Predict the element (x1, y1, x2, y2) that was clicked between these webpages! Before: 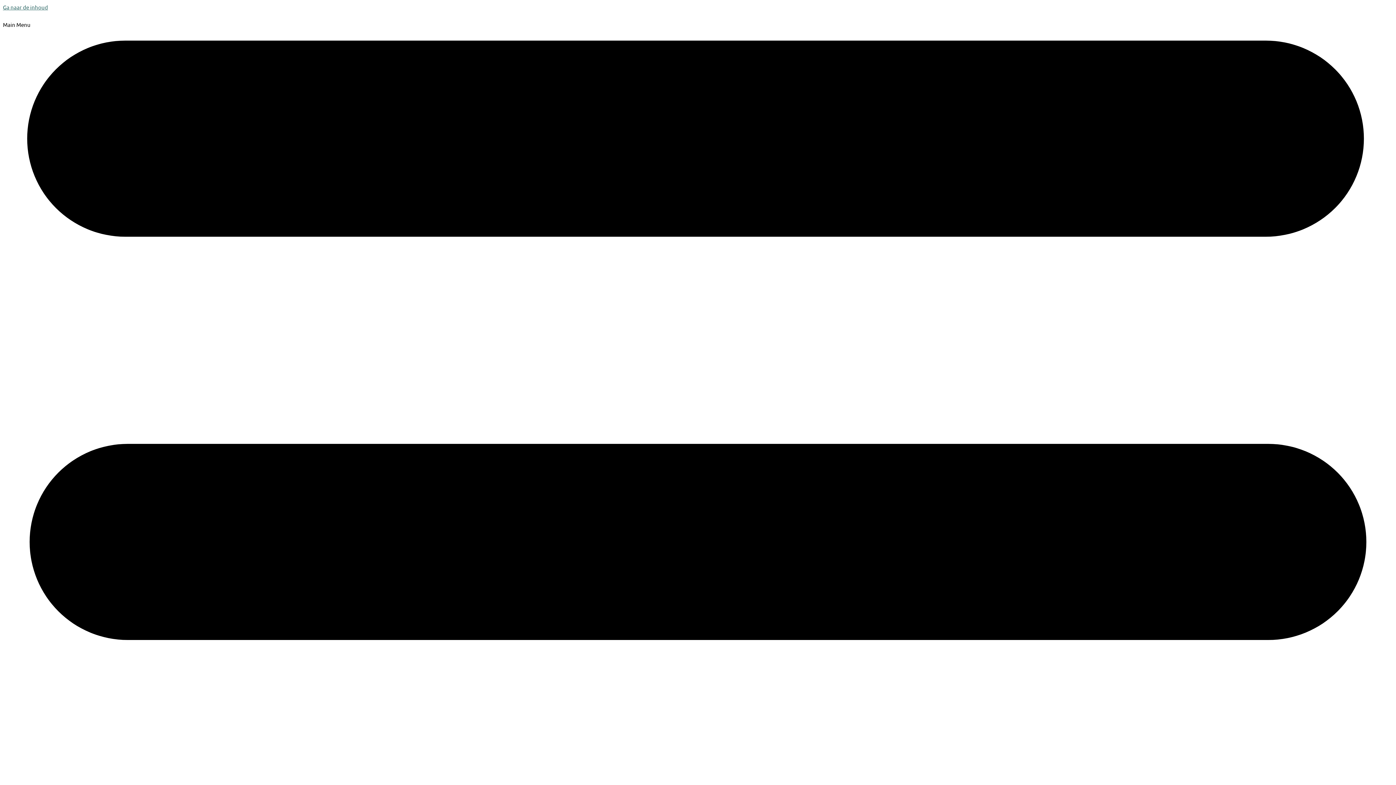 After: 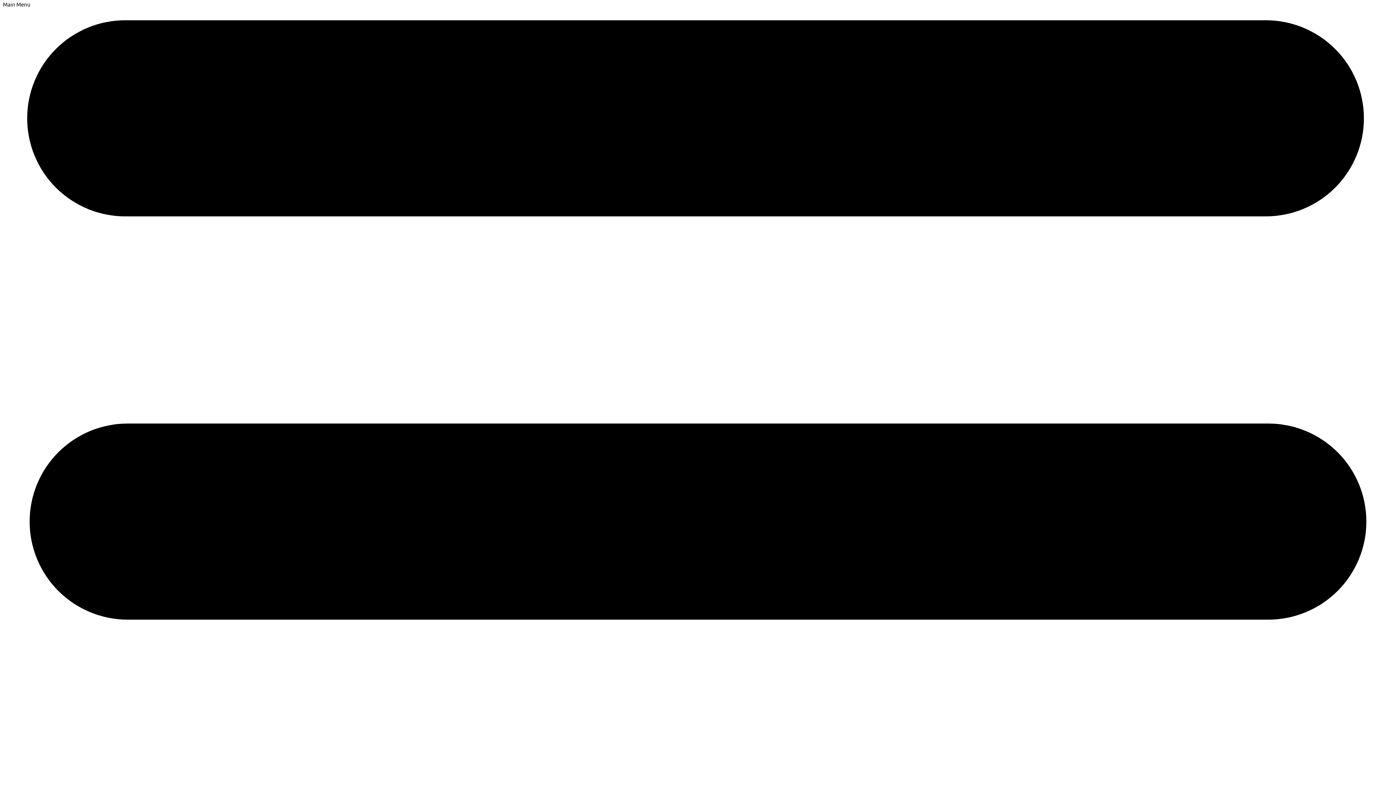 Action: bbox: (2, 20, 1393, 1054) label: Main Menu